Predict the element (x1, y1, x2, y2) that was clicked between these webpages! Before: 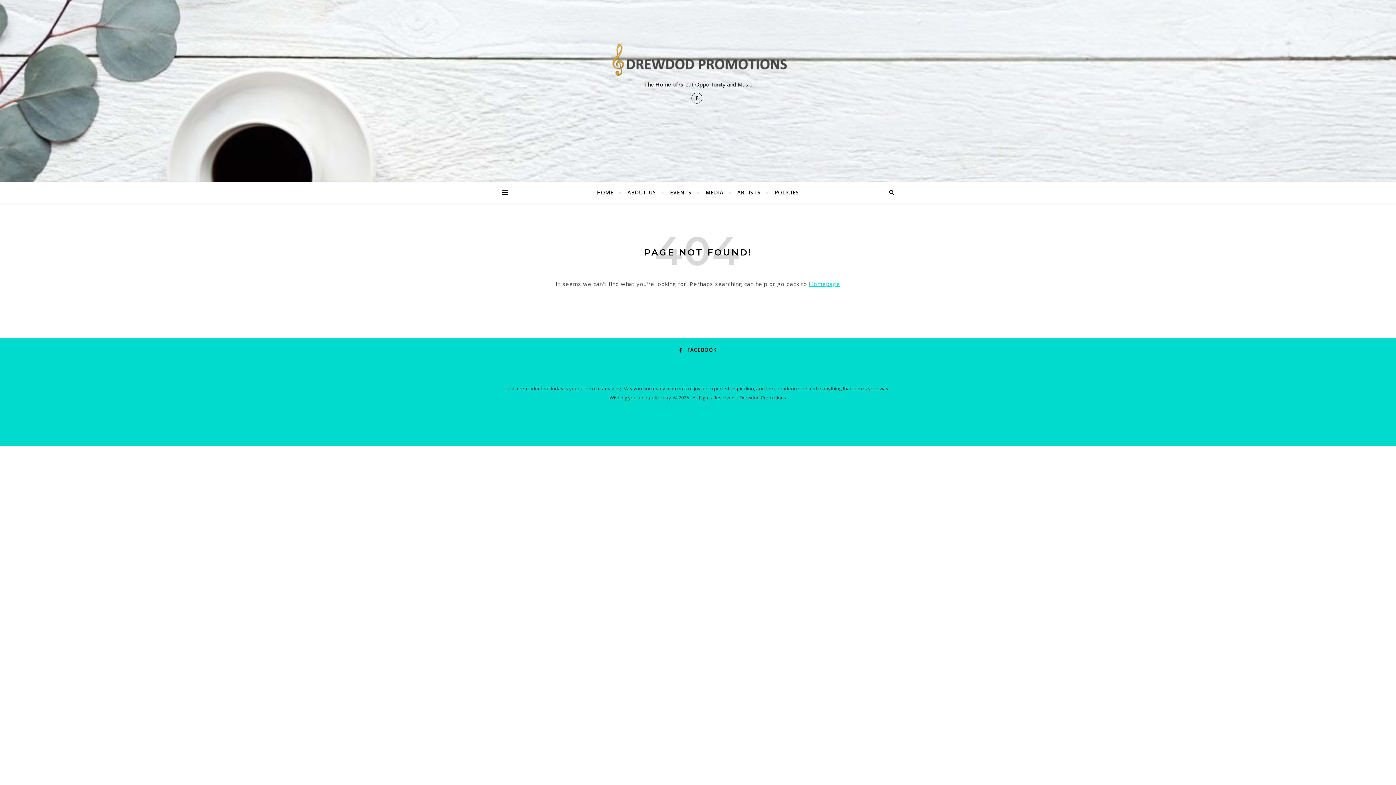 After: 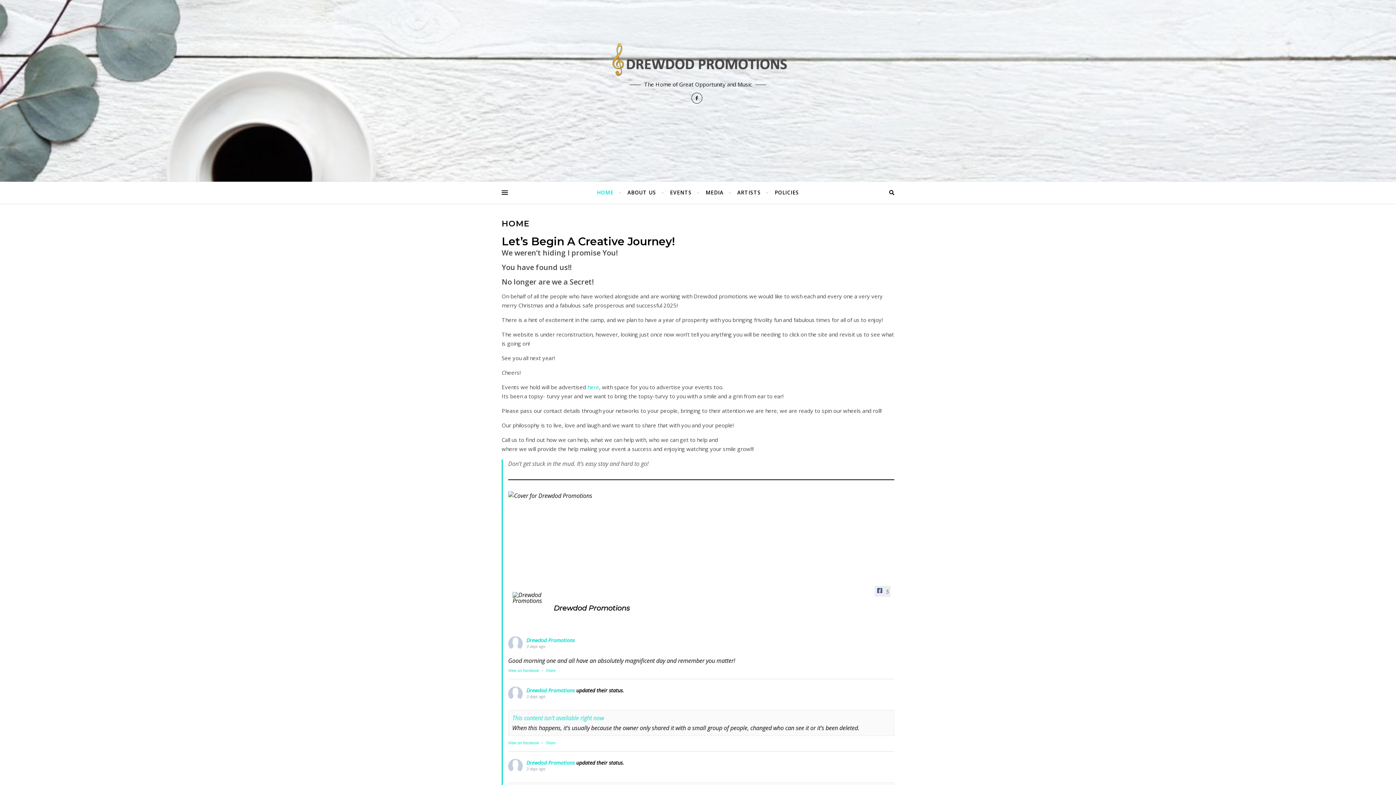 Action: label: Homepage bbox: (809, 280, 840, 287)